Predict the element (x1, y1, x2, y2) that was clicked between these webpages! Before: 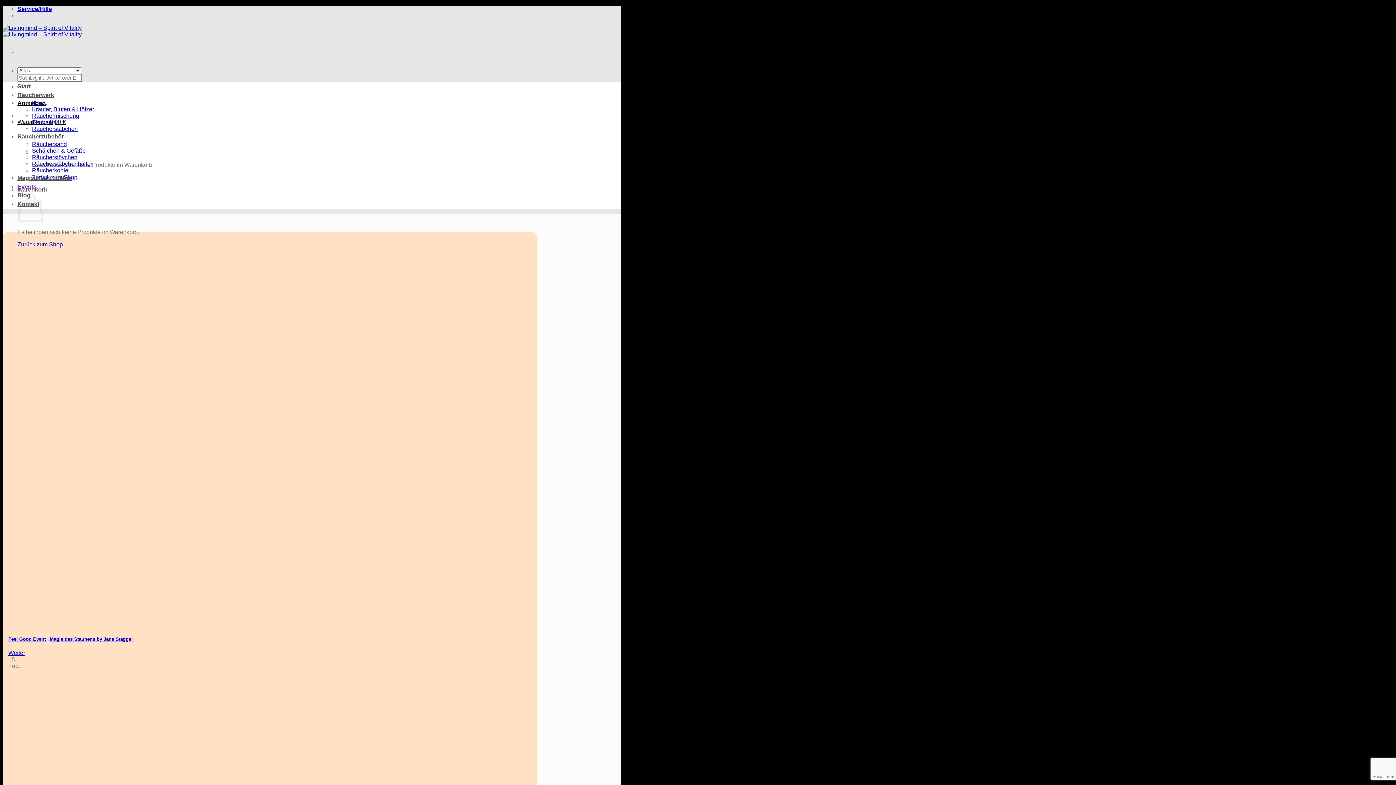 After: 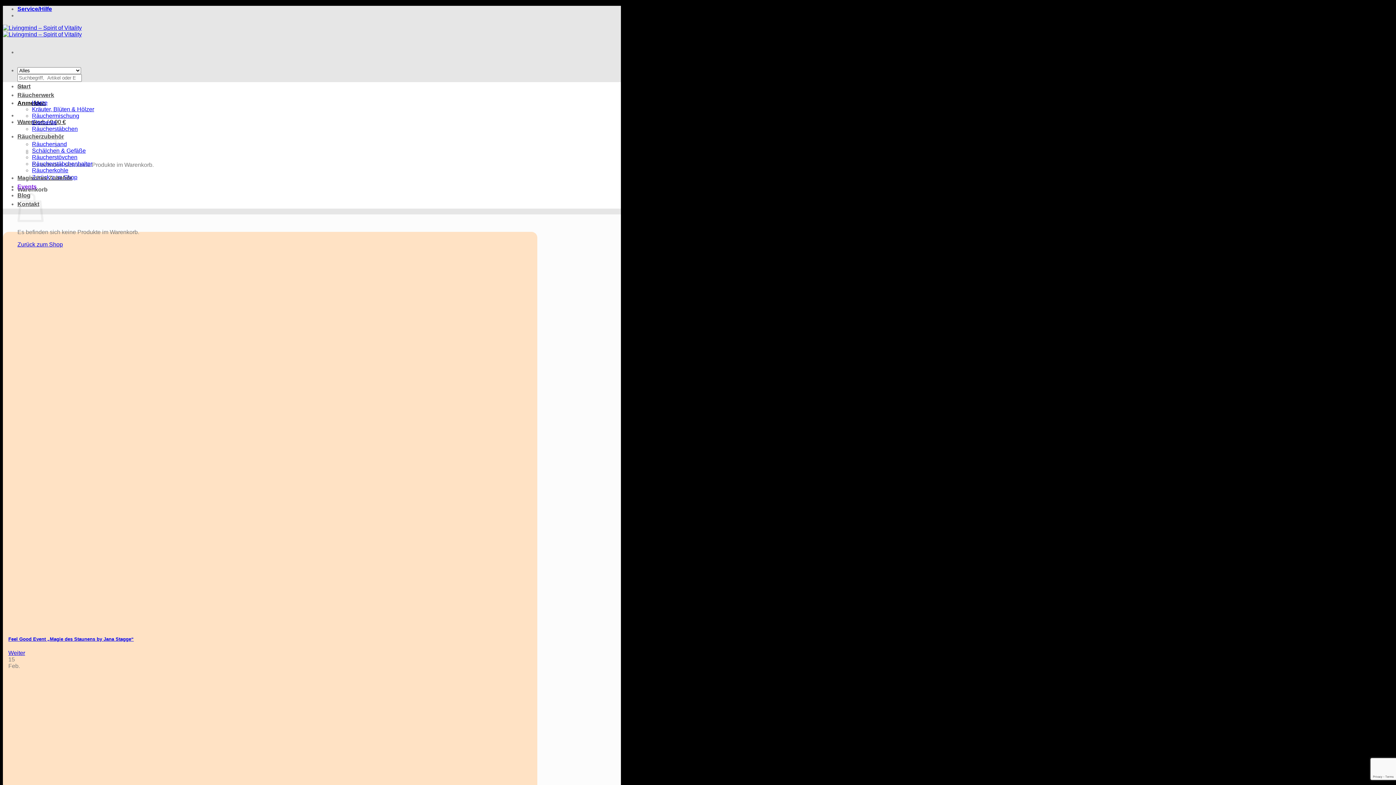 Action: label: Events bbox: (17, 183, 36, 189)